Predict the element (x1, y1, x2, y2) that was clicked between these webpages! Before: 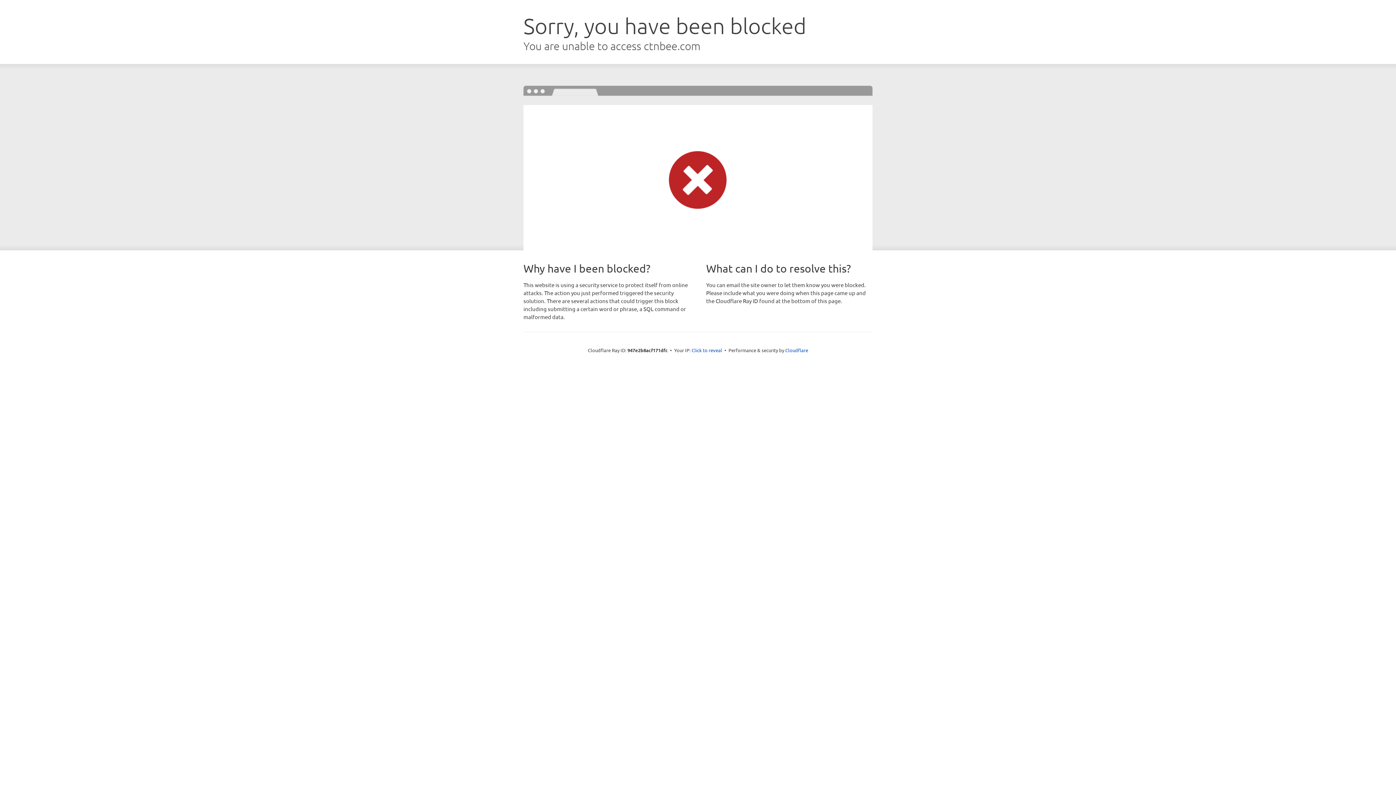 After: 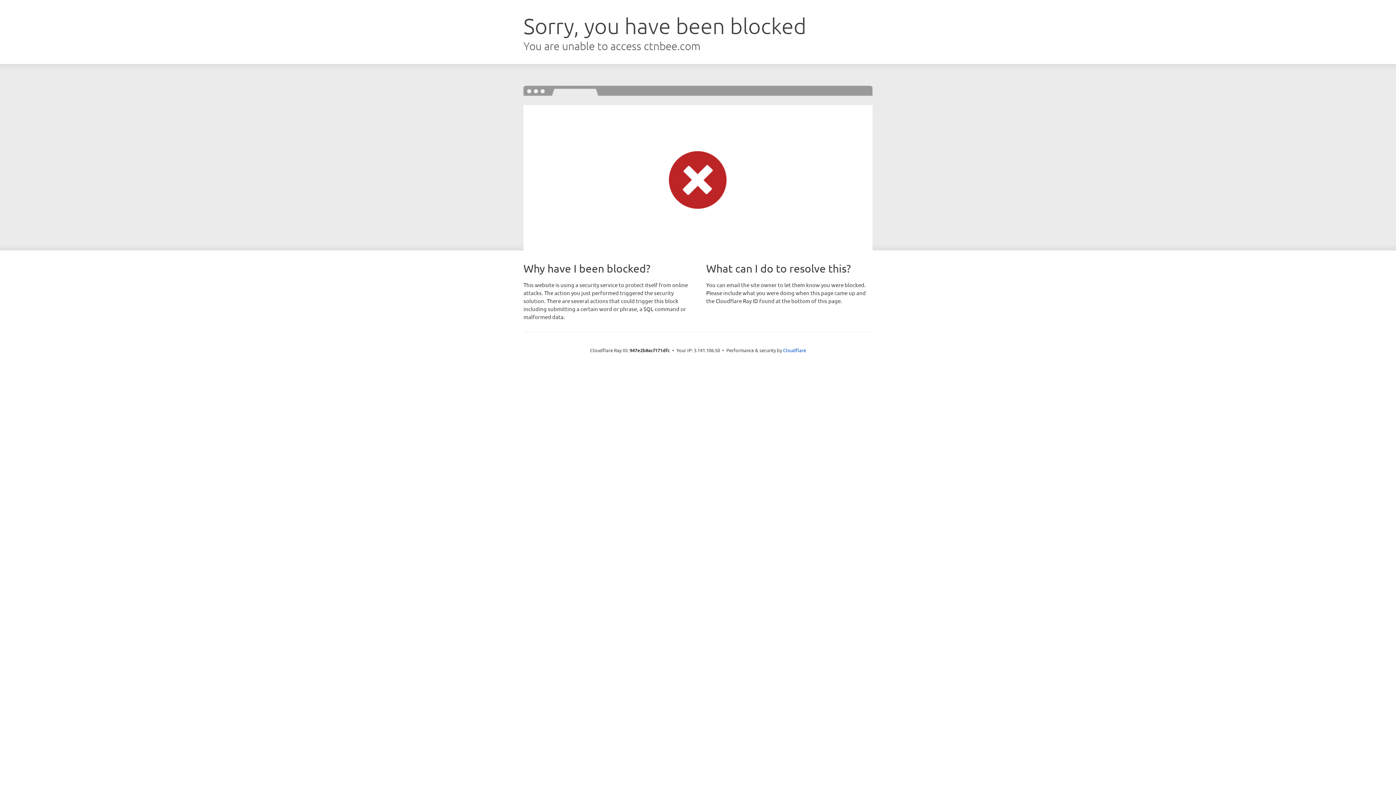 Action: bbox: (691, 346, 722, 353) label: Click to reveal